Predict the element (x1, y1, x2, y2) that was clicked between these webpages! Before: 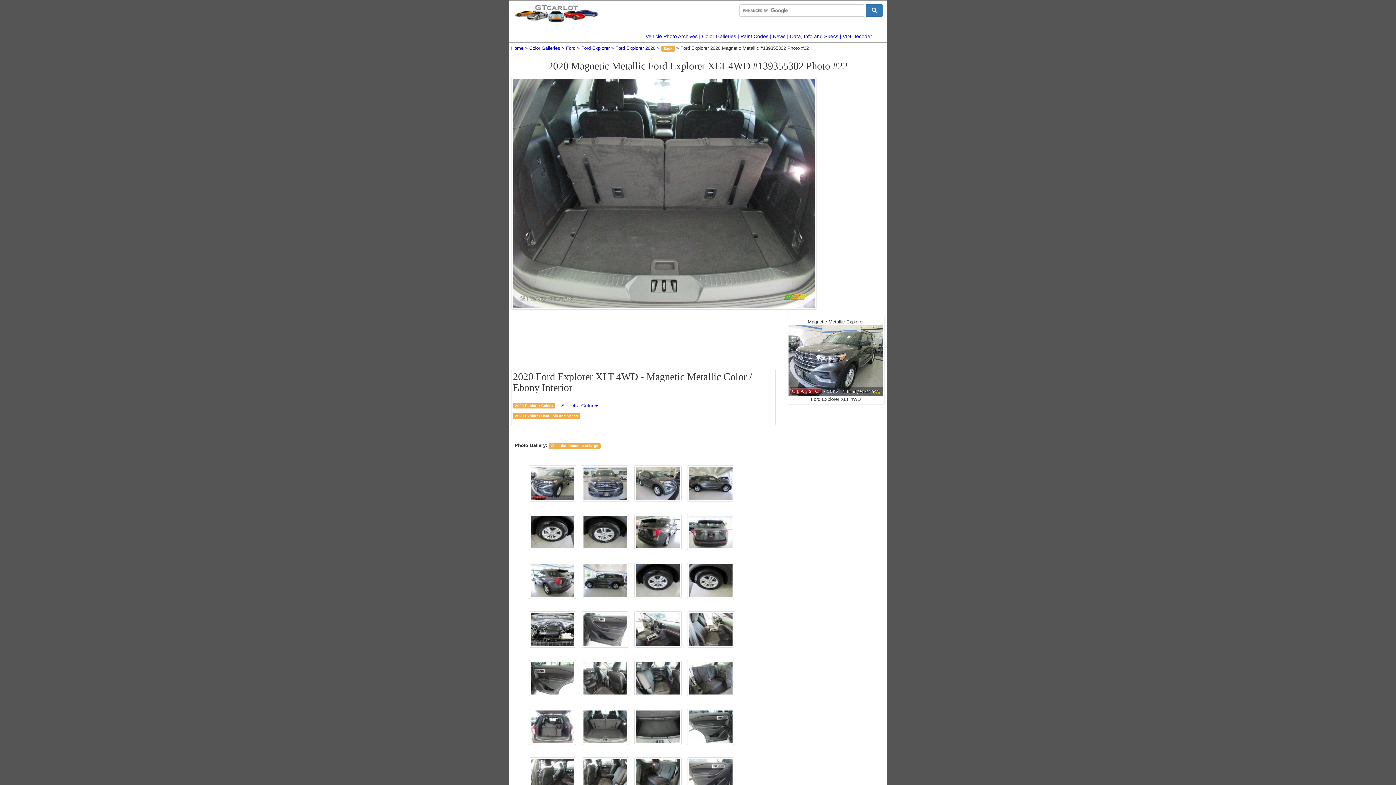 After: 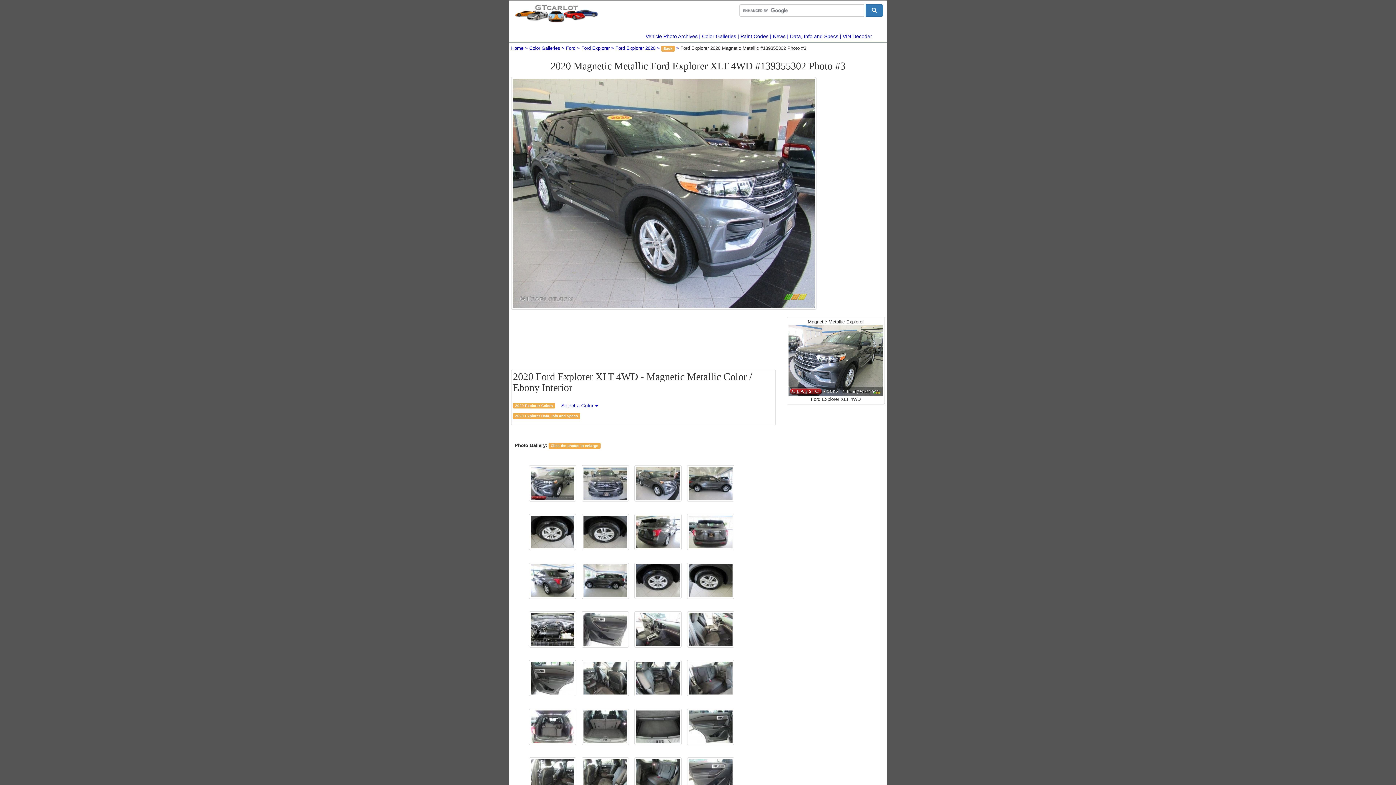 Action: bbox: (634, 465, 681, 501)